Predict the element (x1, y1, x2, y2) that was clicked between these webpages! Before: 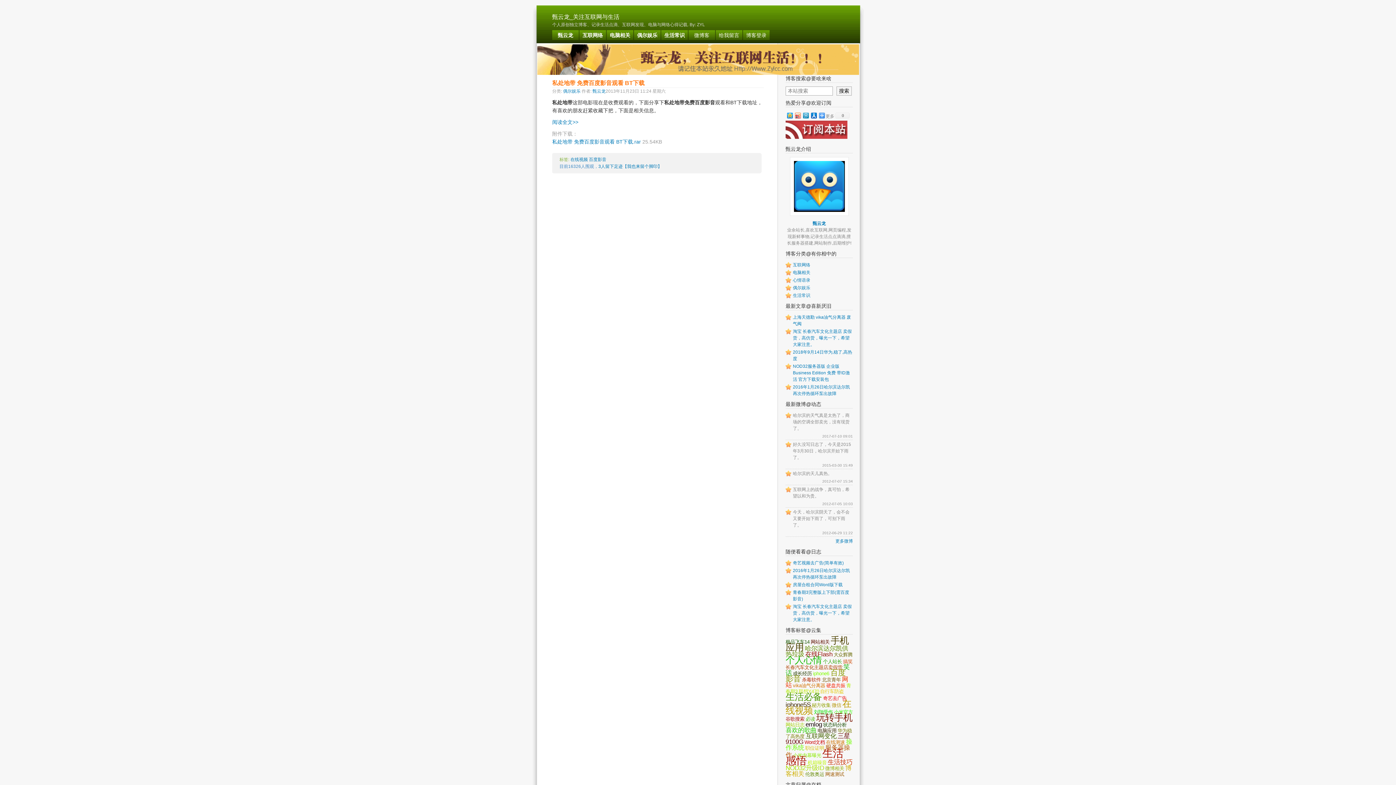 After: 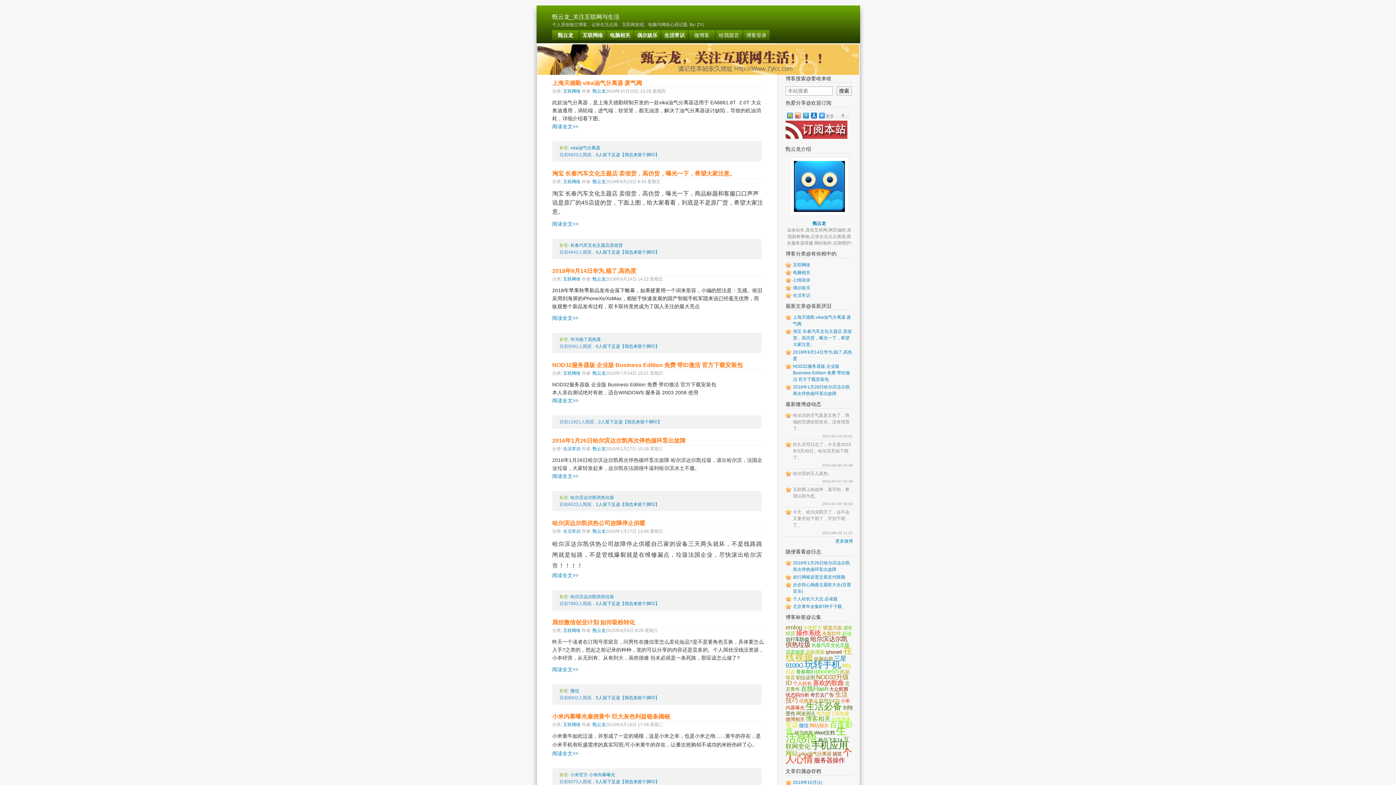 Action: bbox: (552, 13, 619, 20) label: 甄云龙_关注互联网与生活